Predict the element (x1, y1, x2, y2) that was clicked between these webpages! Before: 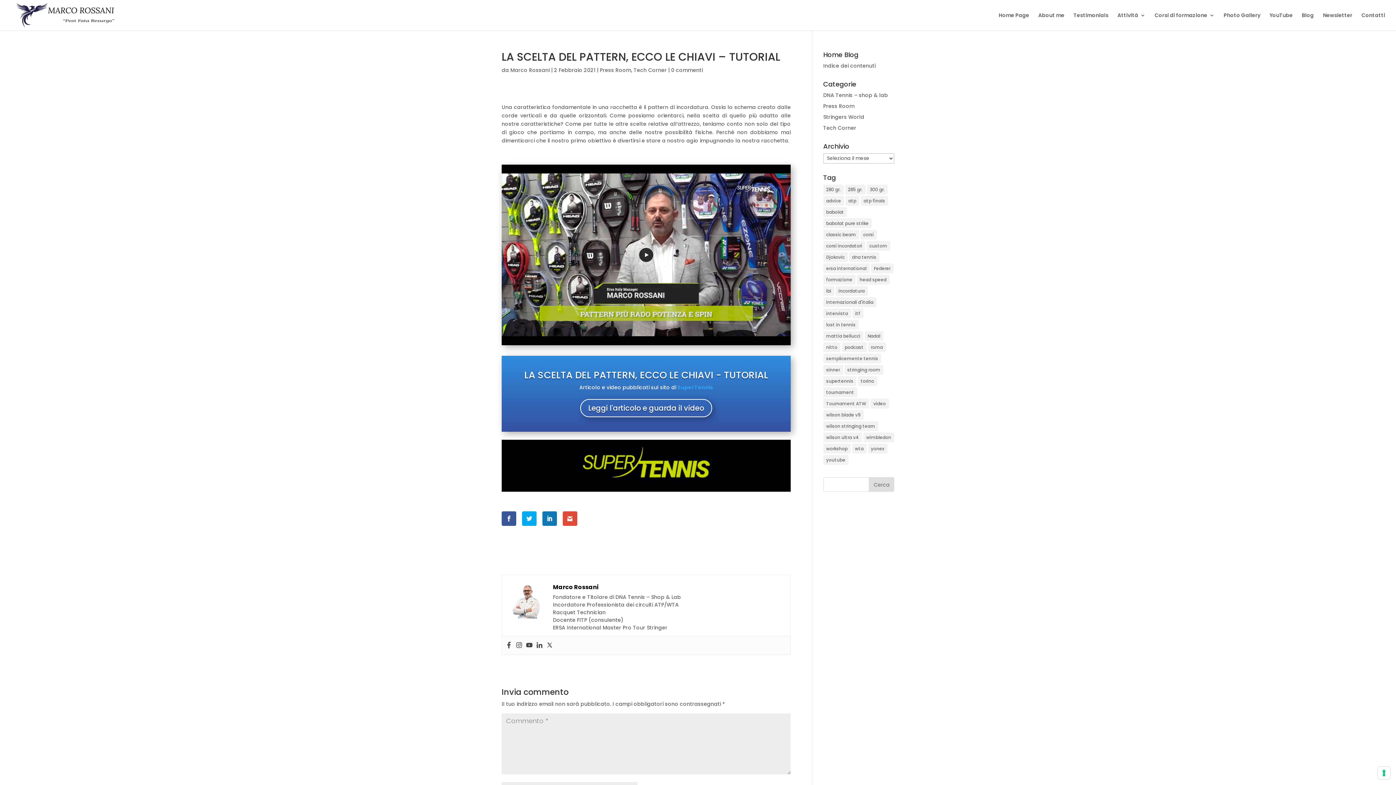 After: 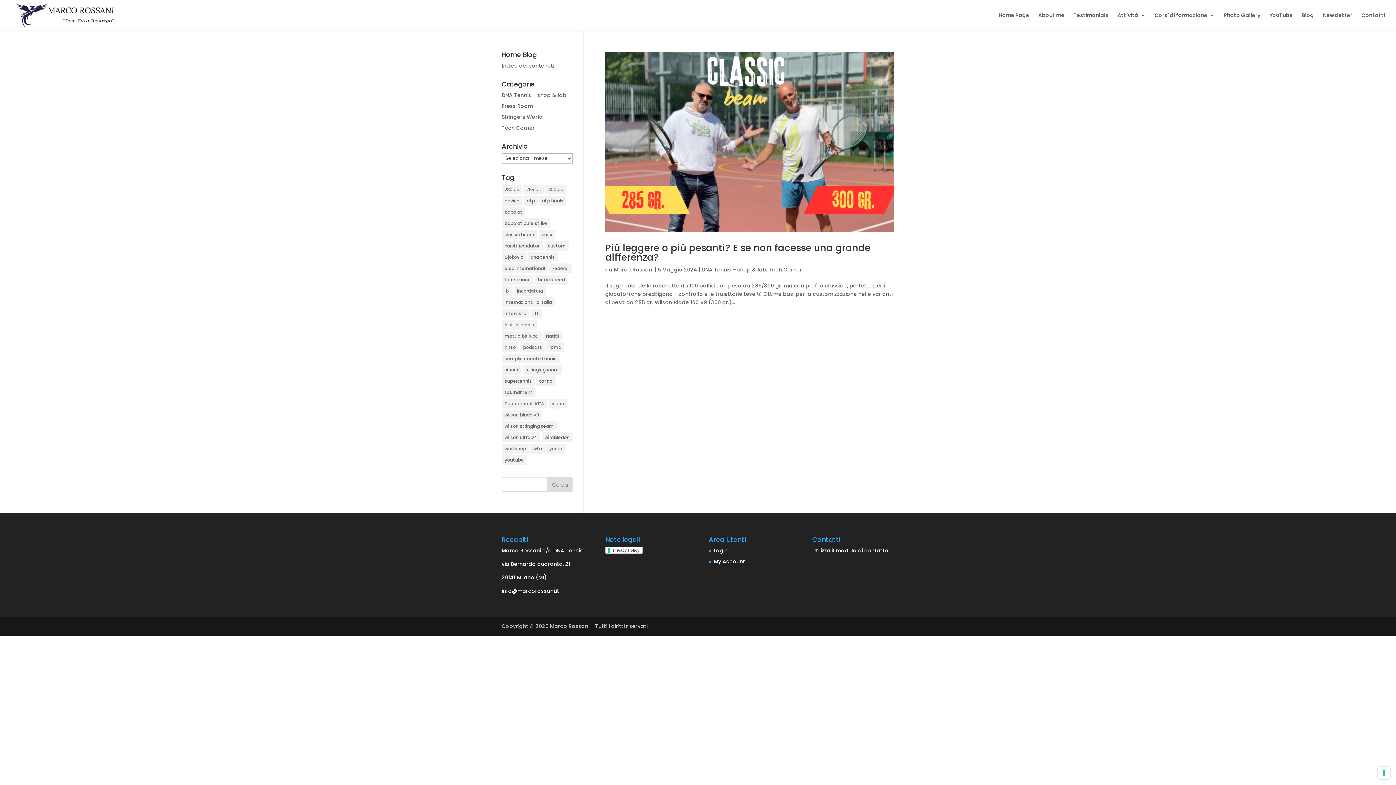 Action: label: wilson blade v9 (1 elemento) bbox: (823, 410, 863, 420)